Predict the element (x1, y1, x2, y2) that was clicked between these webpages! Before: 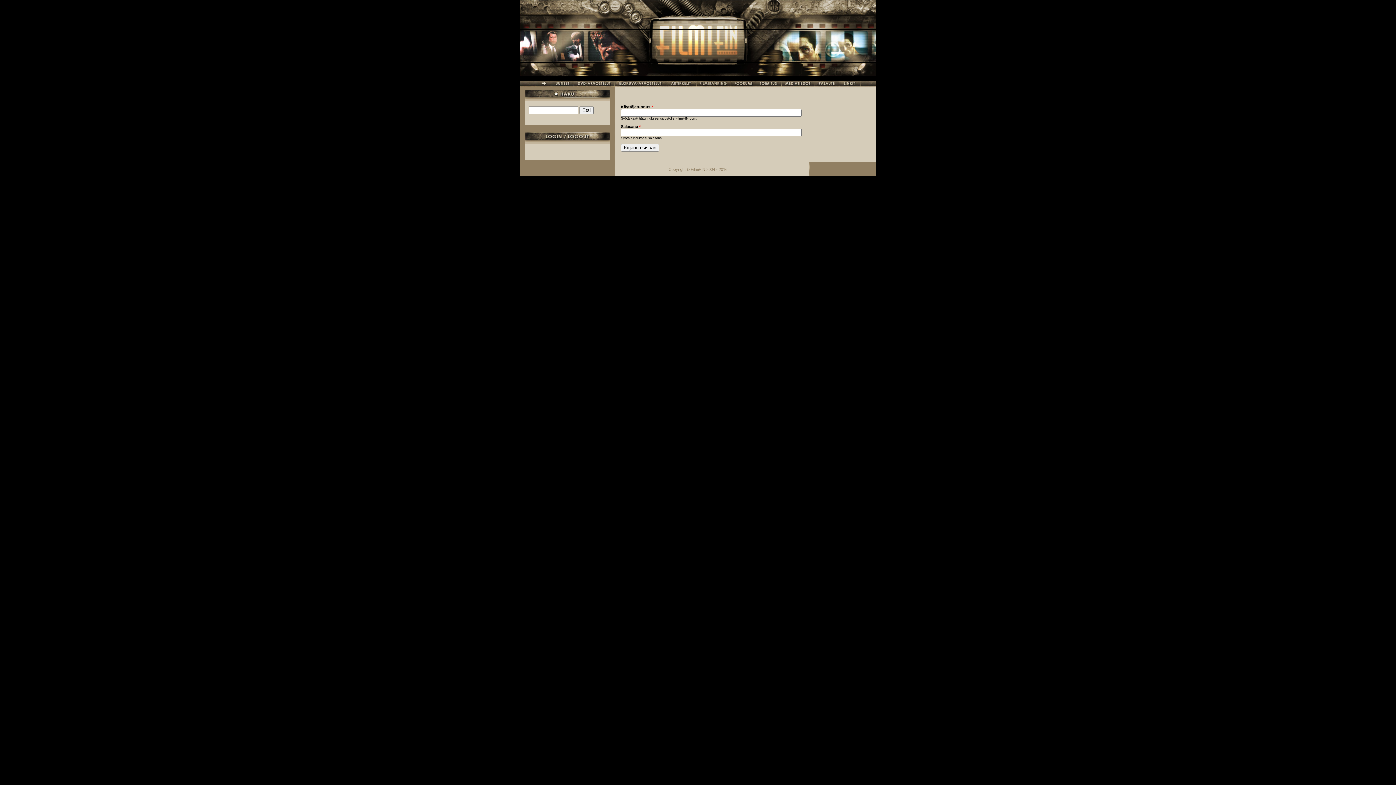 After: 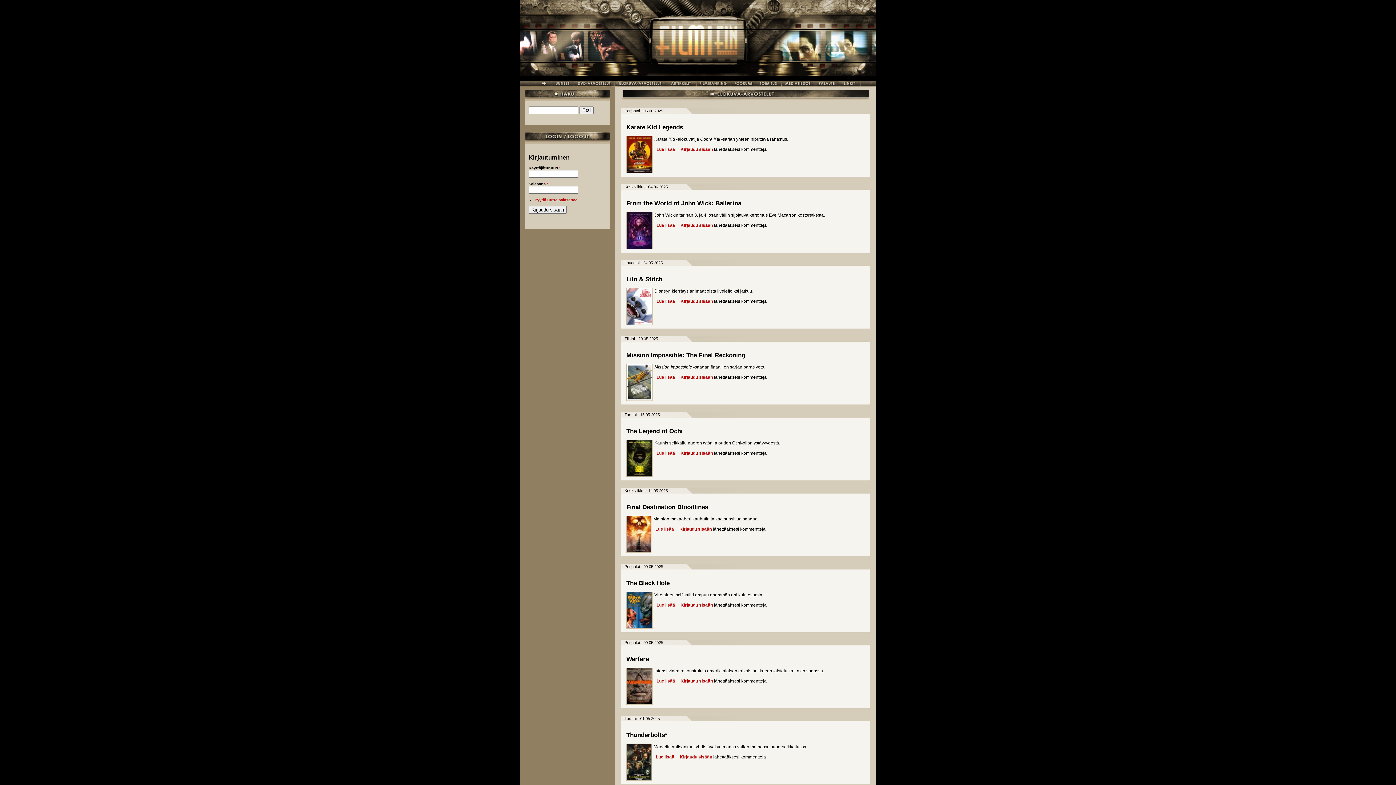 Action: bbox: (614, 82, 666, 87)